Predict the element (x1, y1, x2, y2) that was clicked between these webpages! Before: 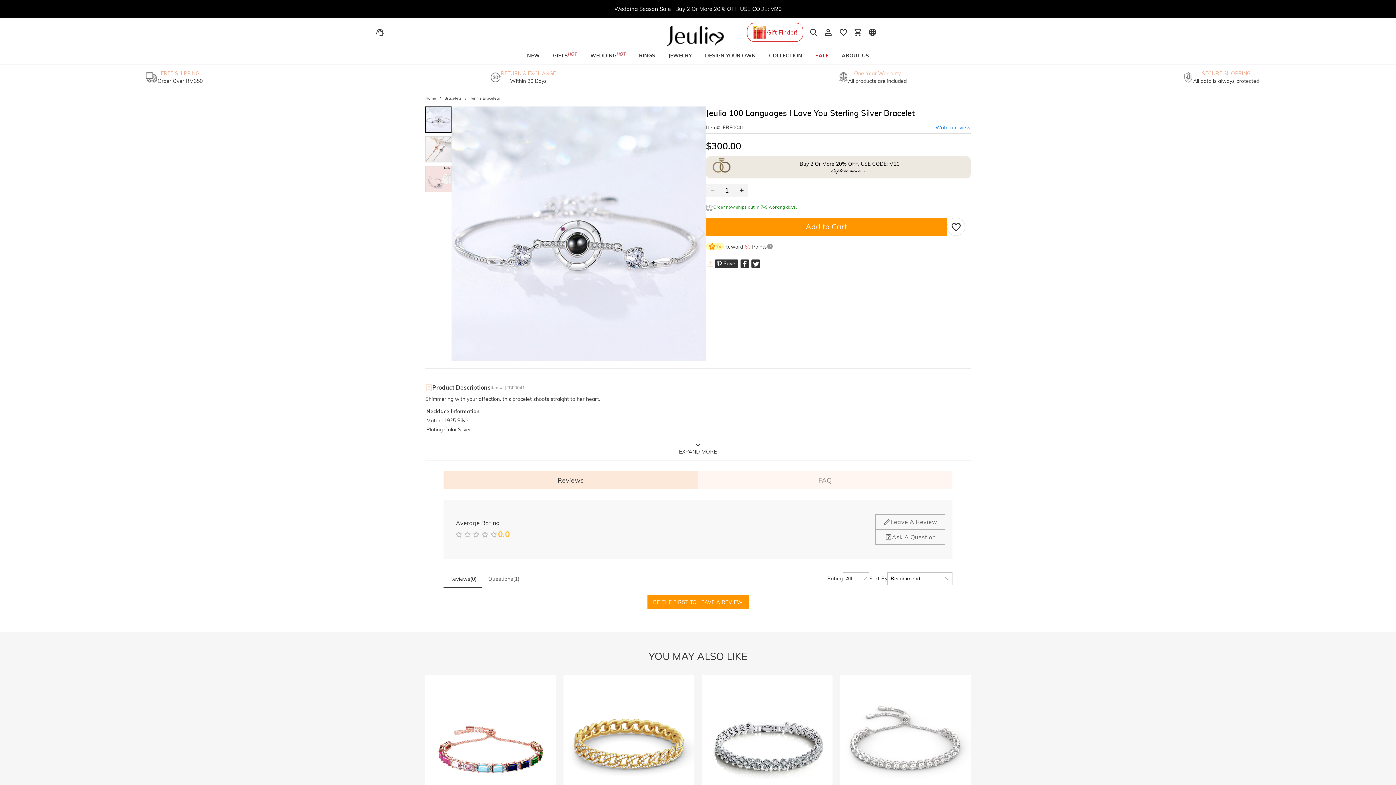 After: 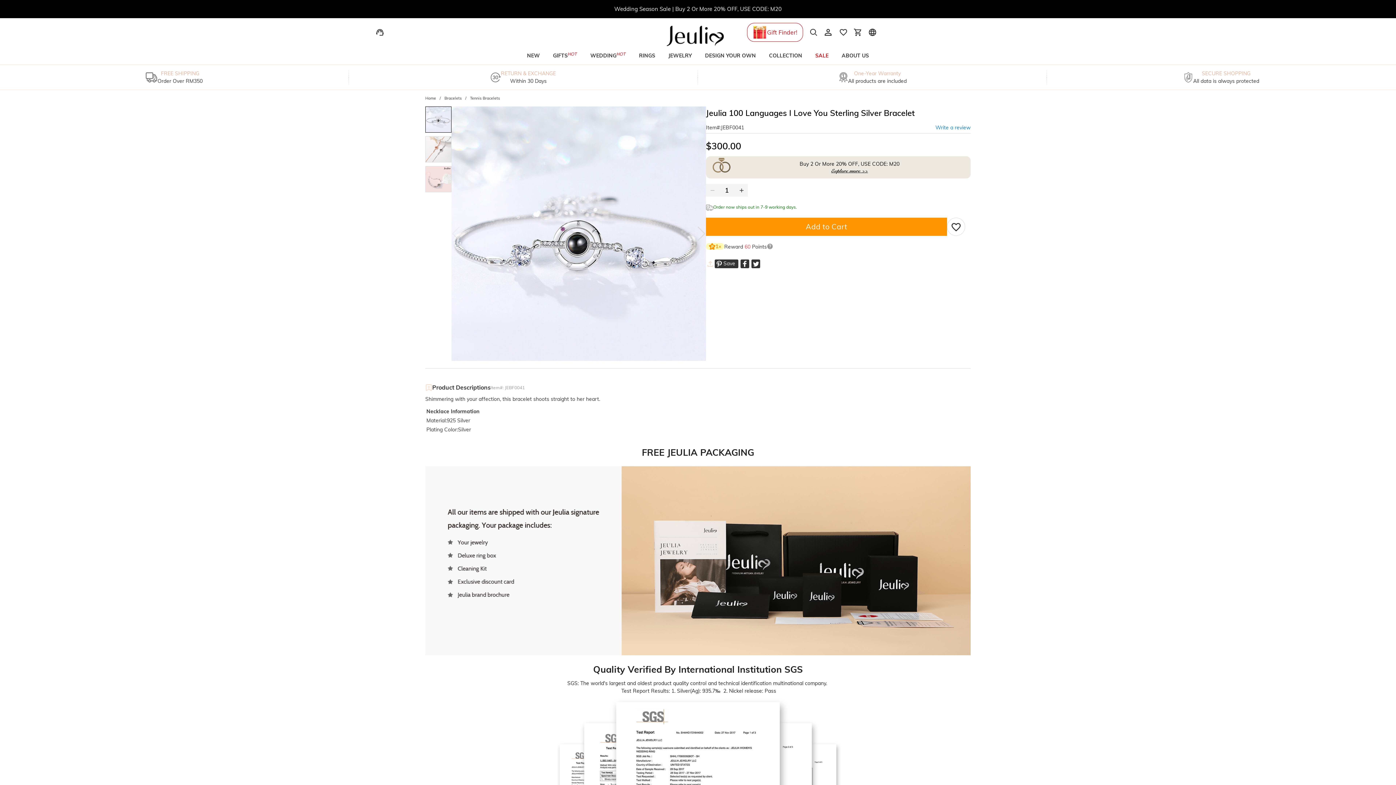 Action: bbox: (673, 438, 722, 456) label: EXPAND MORE